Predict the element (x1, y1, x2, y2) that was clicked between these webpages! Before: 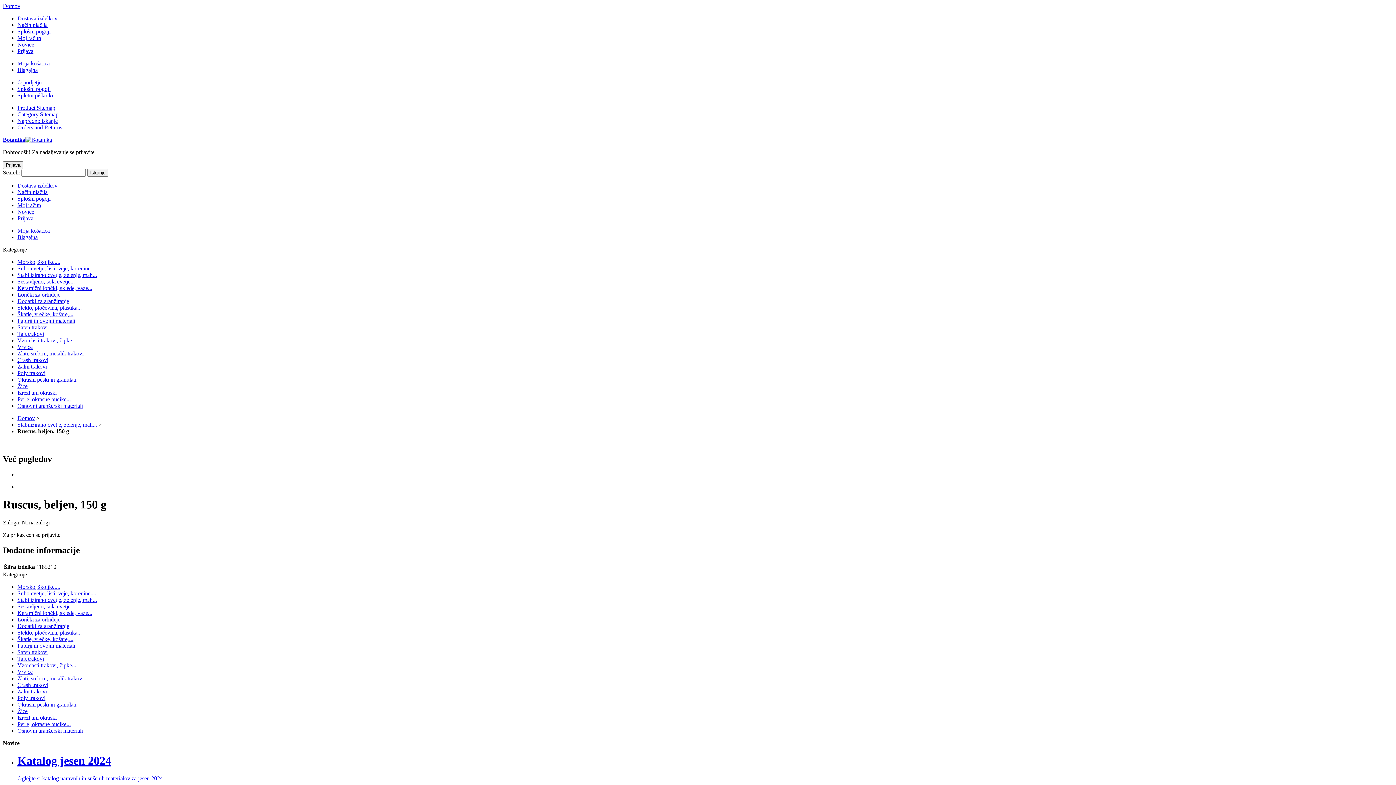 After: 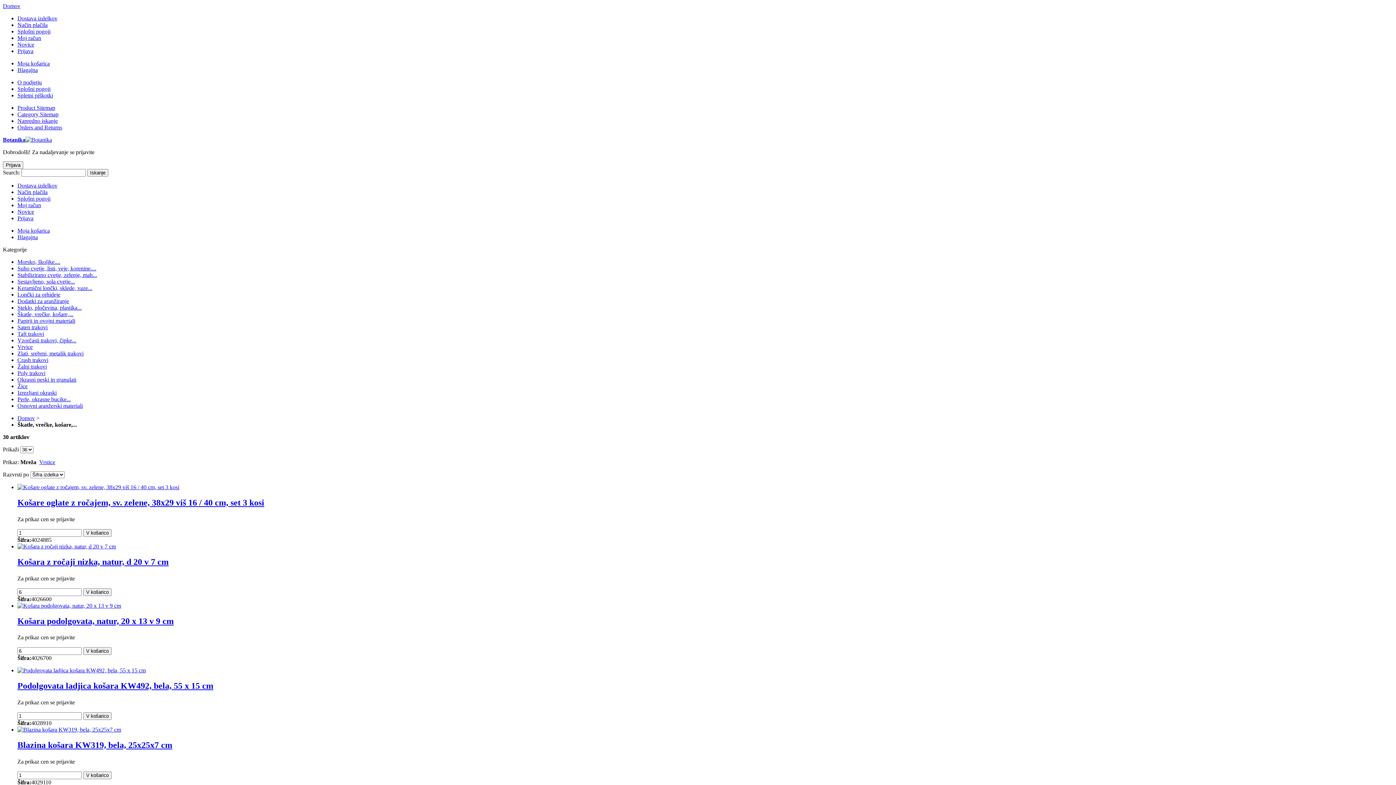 Action: label: Škatle, vrečke, košare,... bbox: (17, 636, 73, 642)